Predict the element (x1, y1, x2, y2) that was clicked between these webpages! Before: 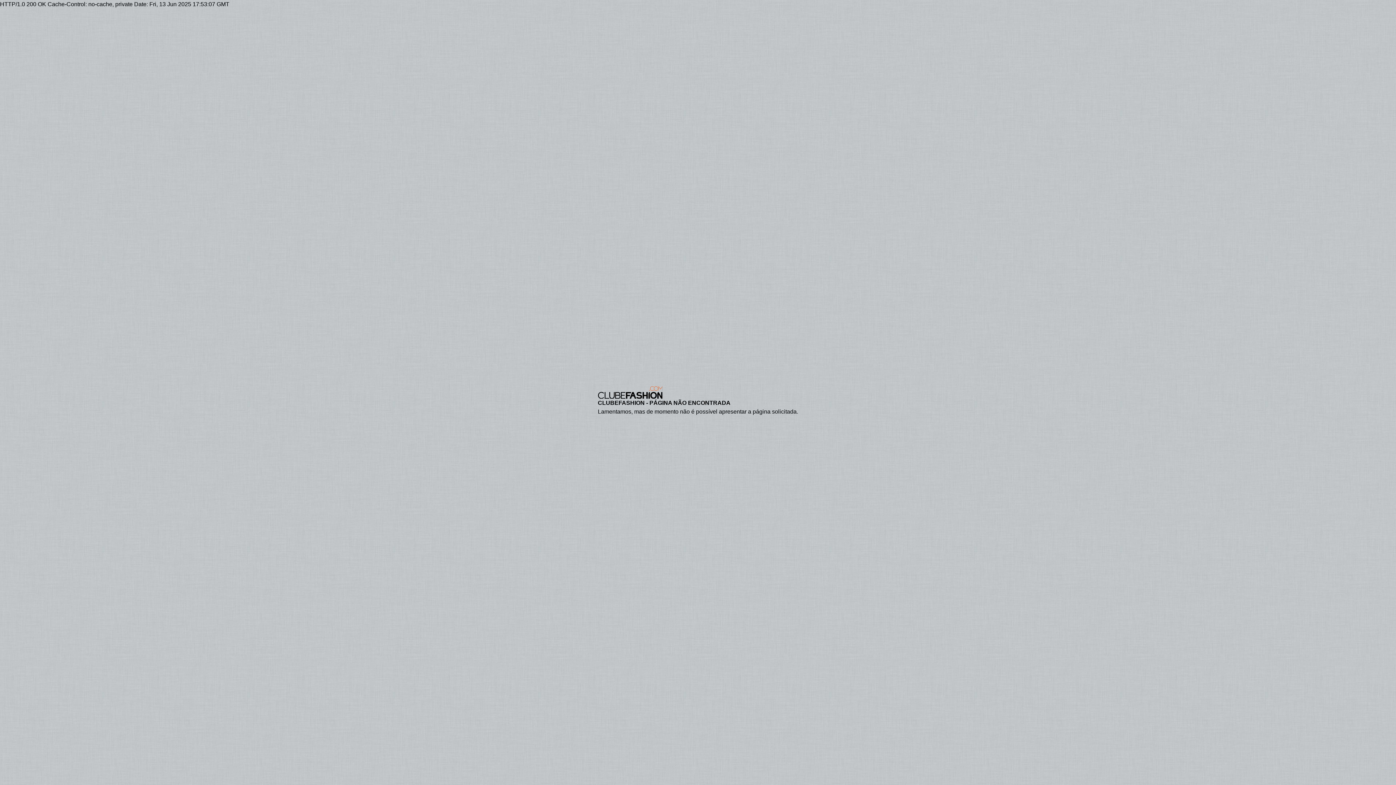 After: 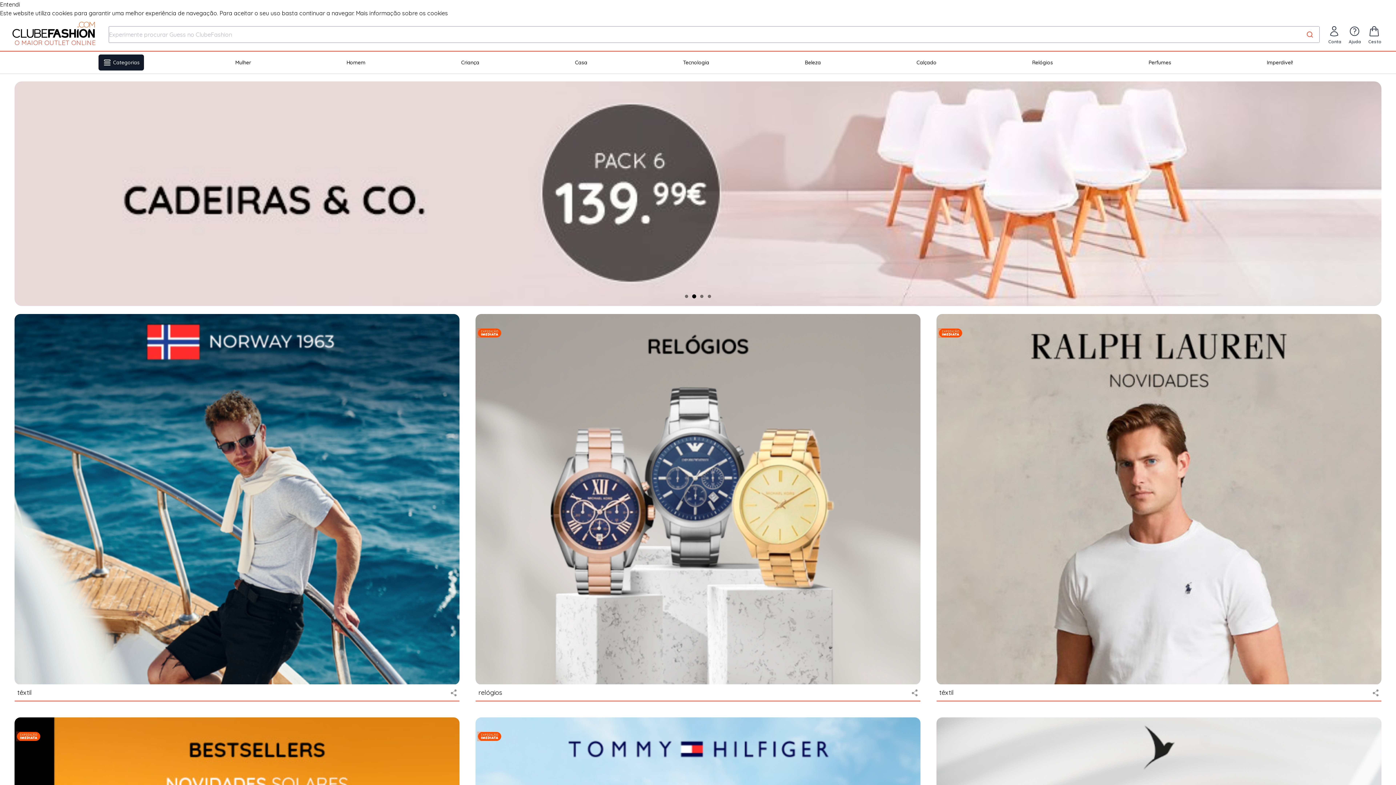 Action: bbox: (598, 386, 798, 399)